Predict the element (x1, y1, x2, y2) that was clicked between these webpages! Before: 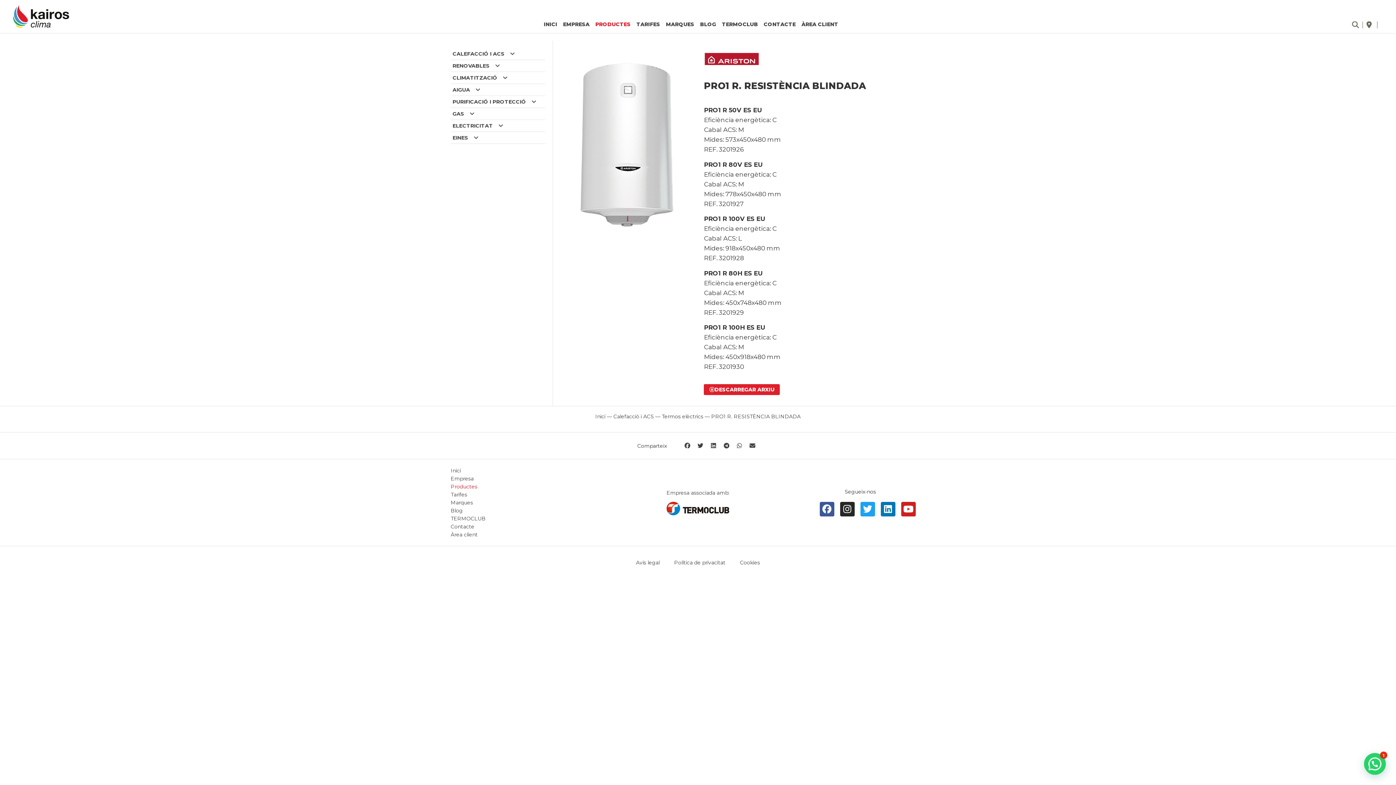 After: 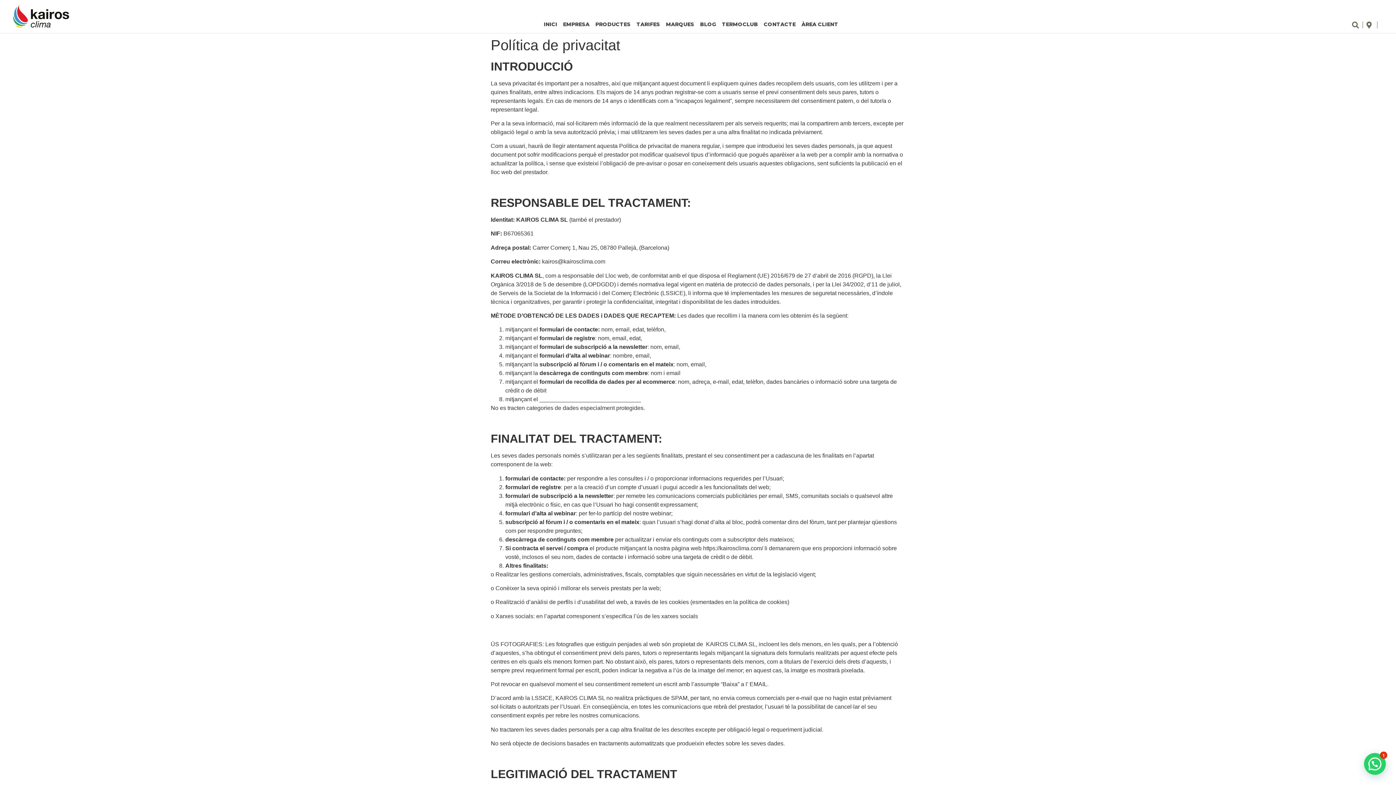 Action: bbox: (667, 557, 732, 568) label: Política de privacitat